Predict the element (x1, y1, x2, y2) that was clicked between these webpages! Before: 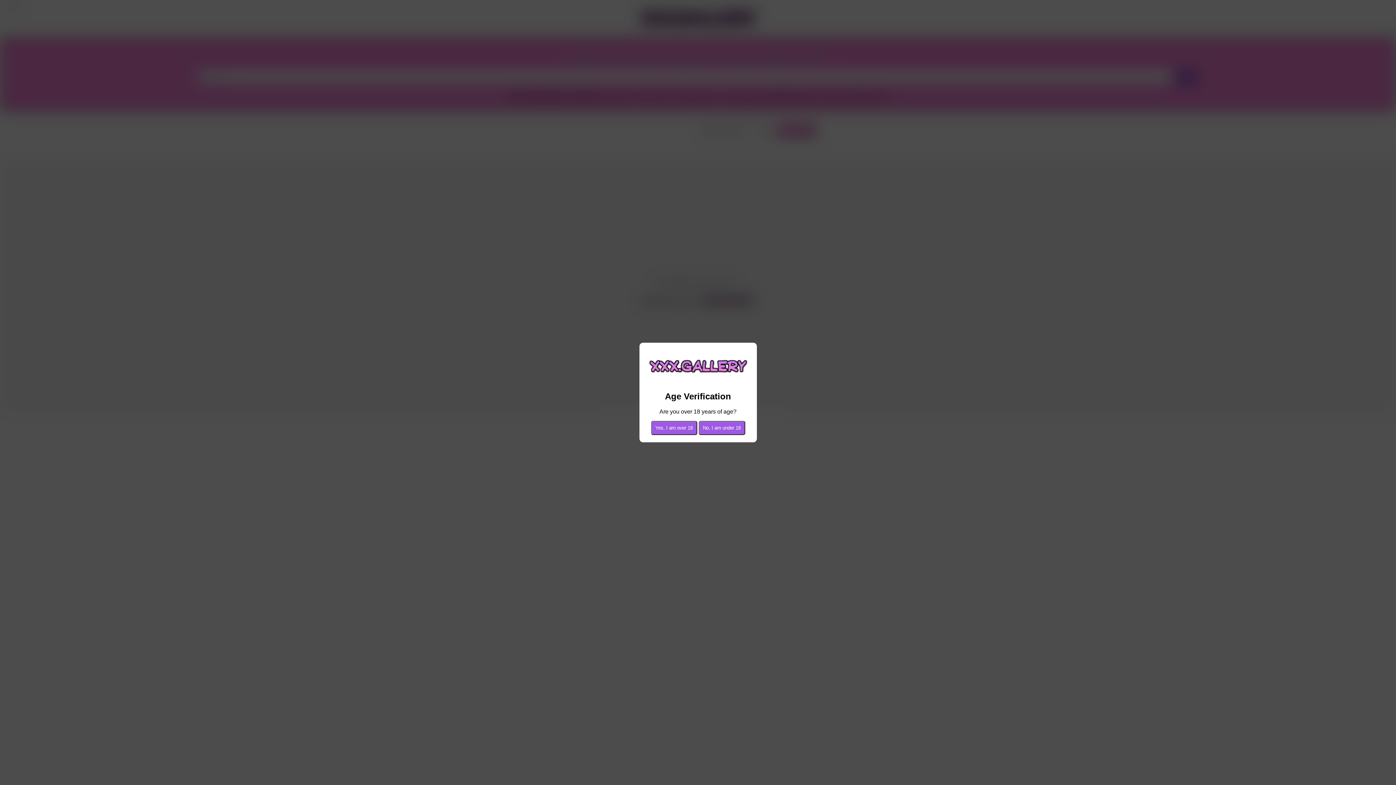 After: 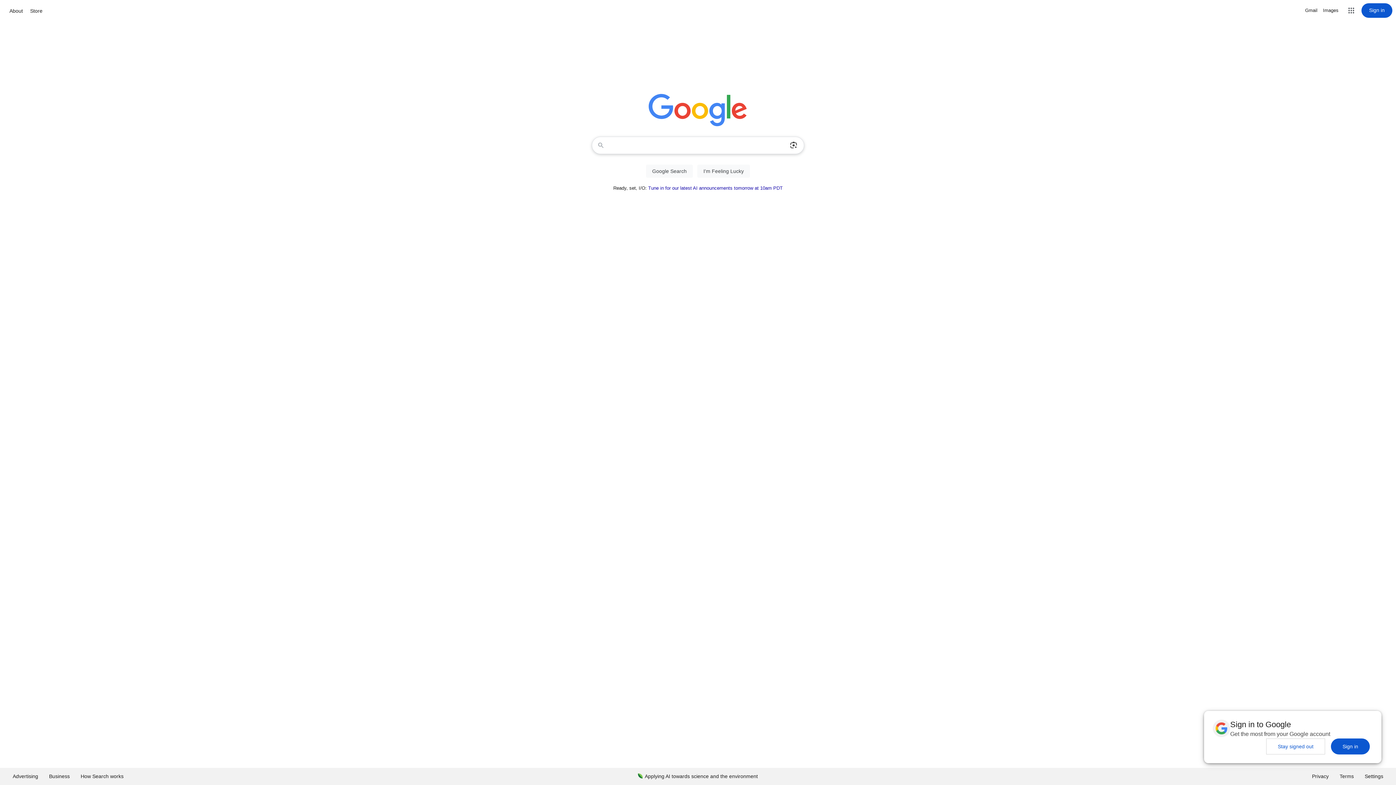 Action: label: No, I am under 18 bbox: (698, 421, 745, 435)